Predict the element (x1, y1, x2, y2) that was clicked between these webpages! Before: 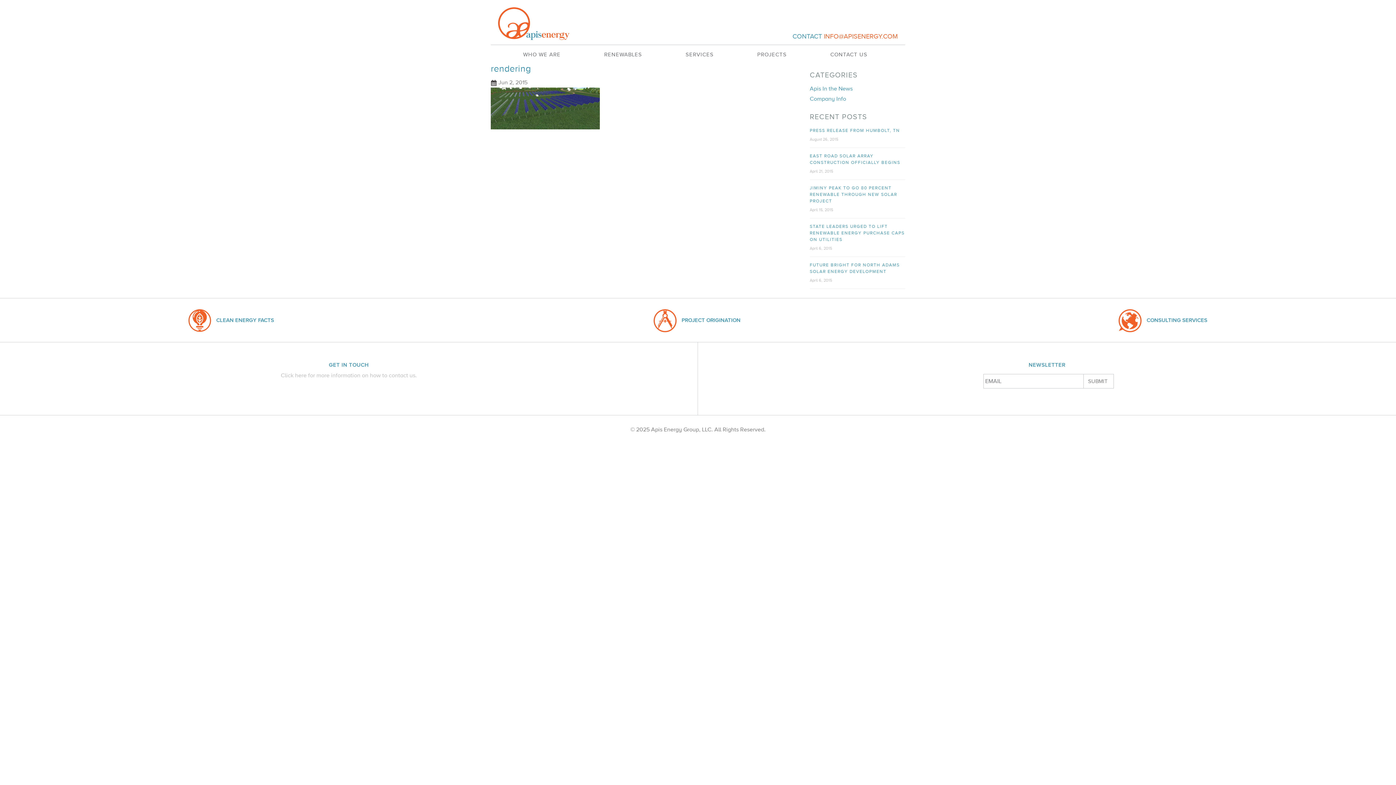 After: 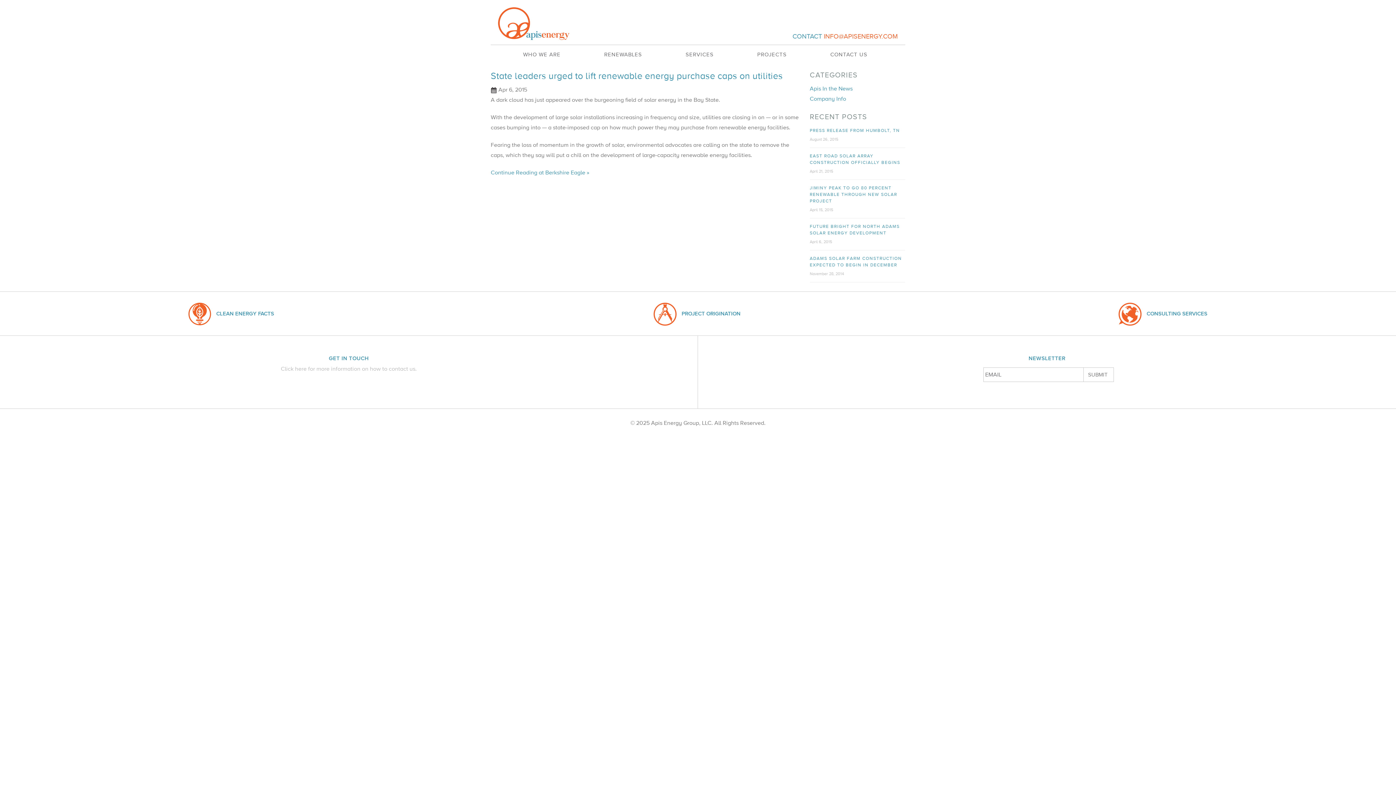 Action: bbox: (810, 223, 904, 242) label: STATE LEADERS URGED TO LIFT RENEWABLE ENERGY PURCHASE CAPS ON UTILITIES